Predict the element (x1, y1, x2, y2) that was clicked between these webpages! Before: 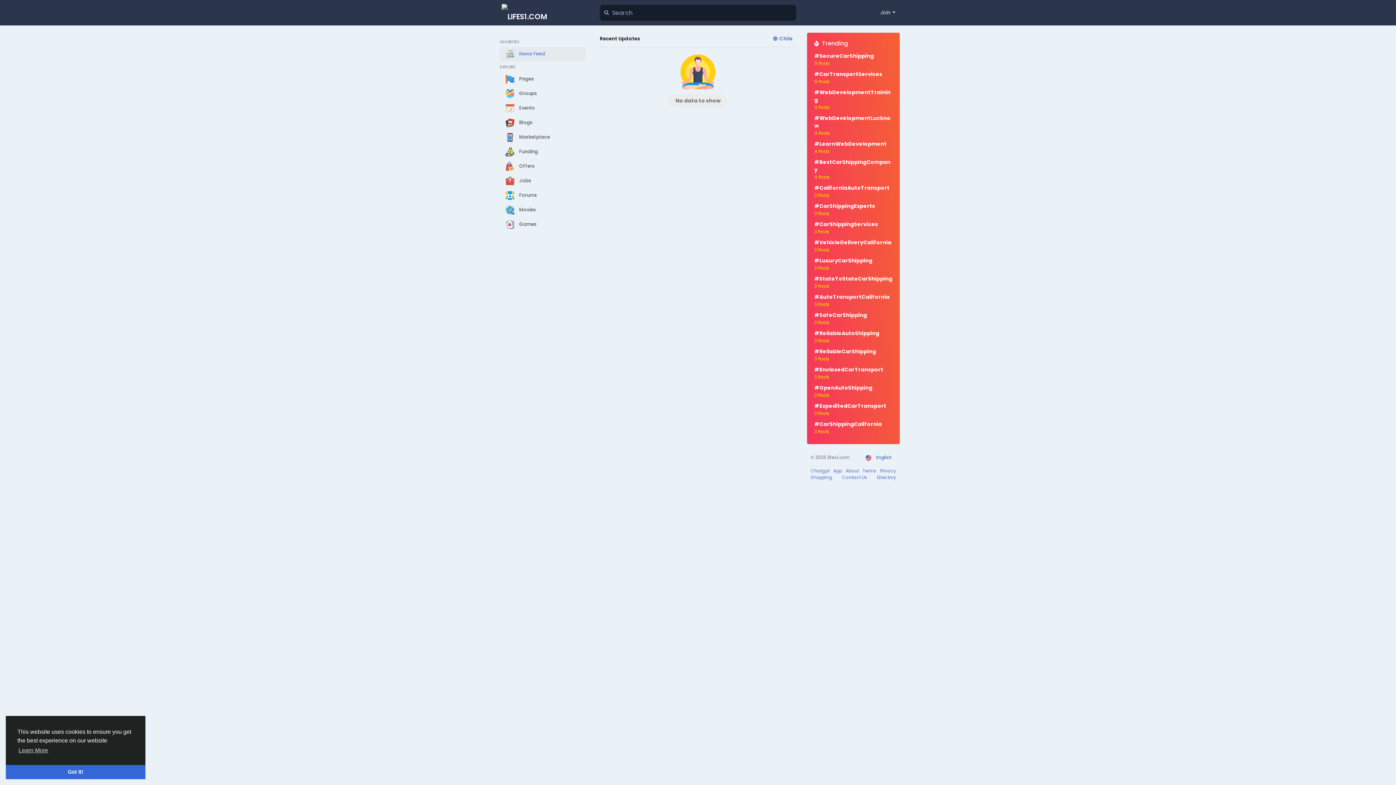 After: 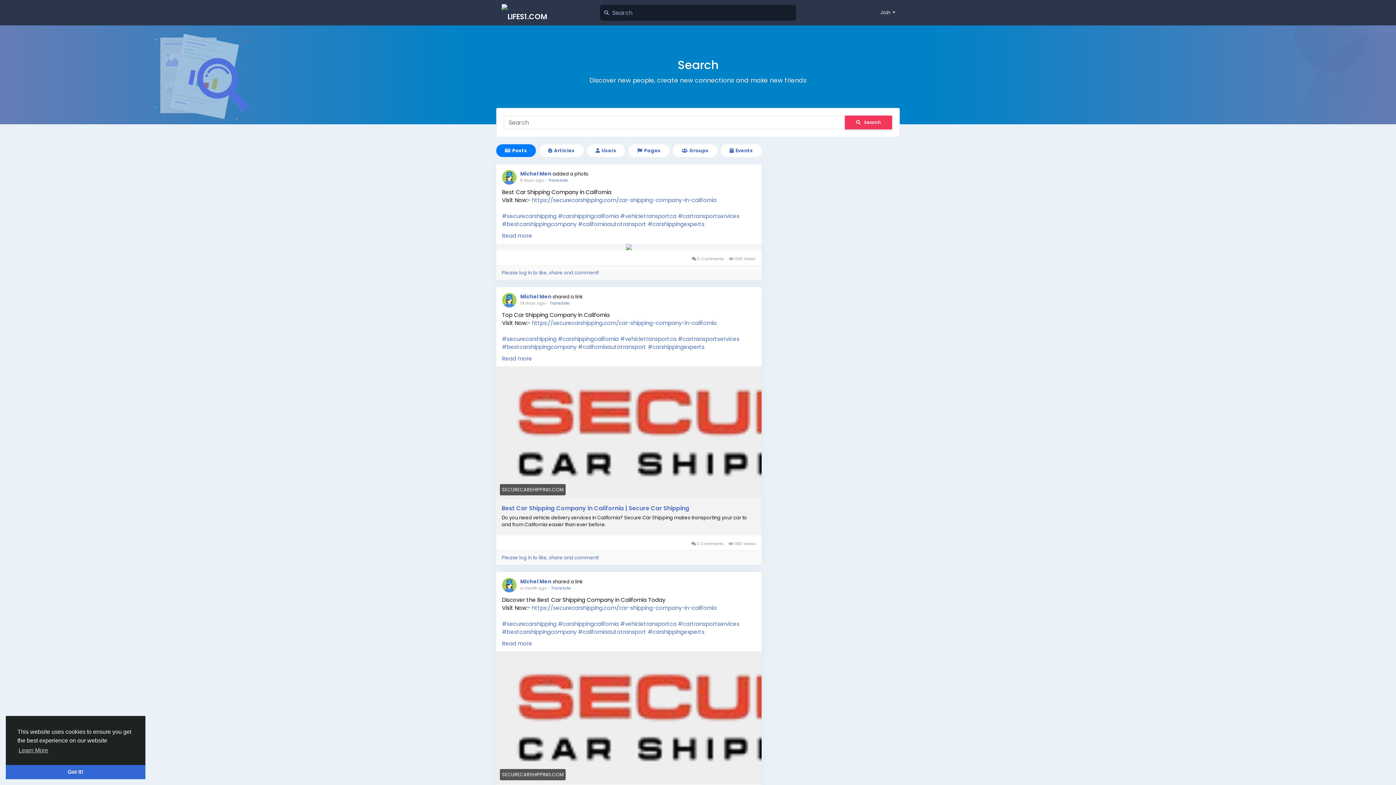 Action: label: #SafeCarShipping
3 Posts bbox: (814, 309, 892, 328)